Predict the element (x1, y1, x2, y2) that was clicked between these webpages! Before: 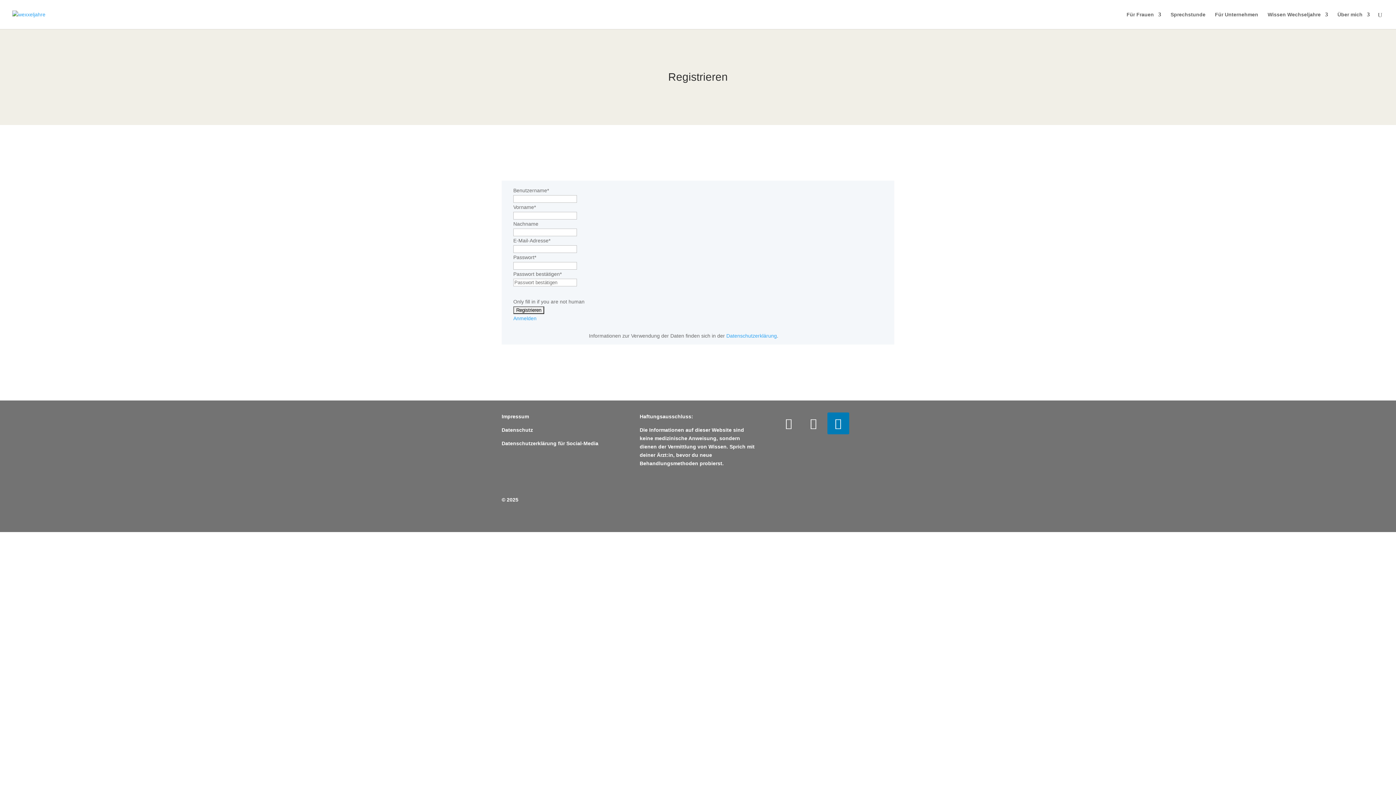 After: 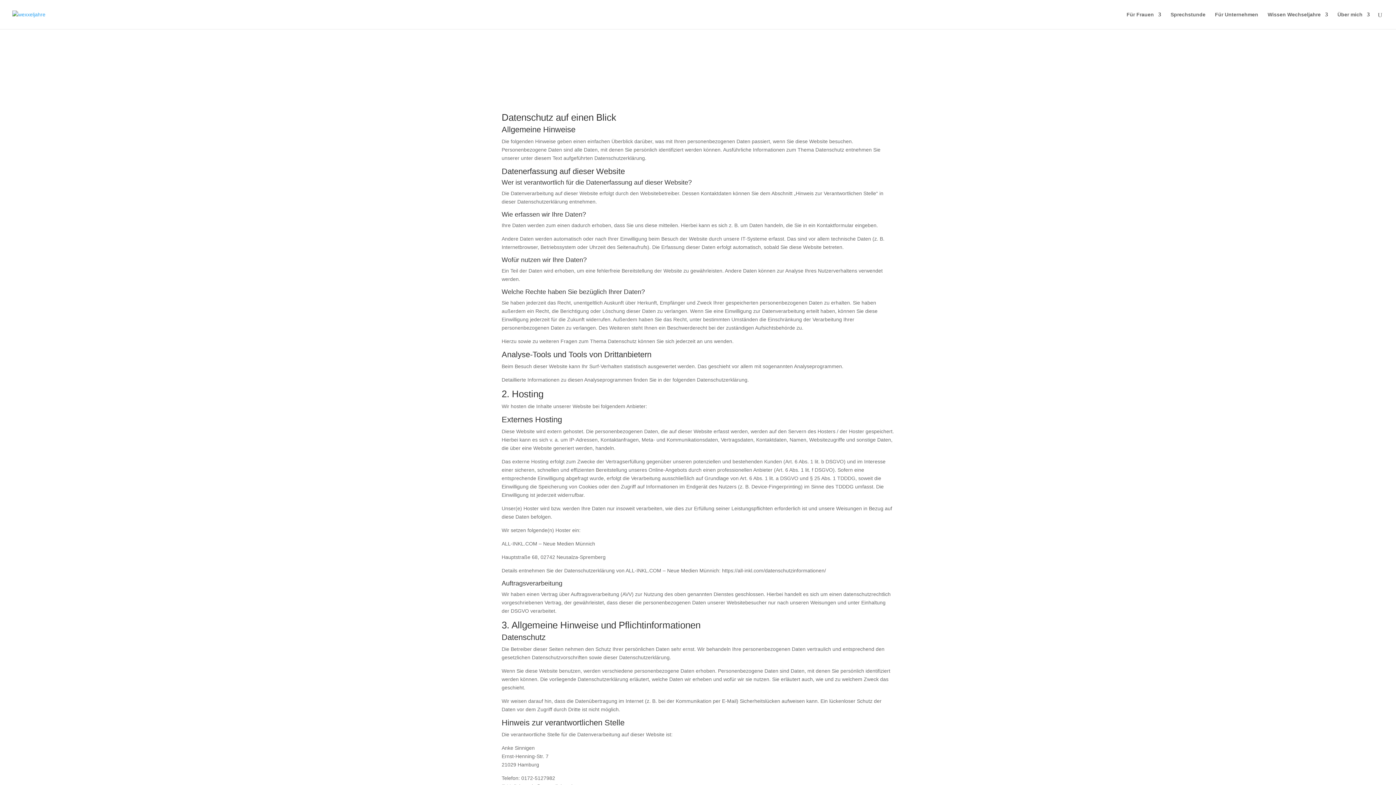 Action: label: Datenschutz bbox: (501, 427, 533, 432)